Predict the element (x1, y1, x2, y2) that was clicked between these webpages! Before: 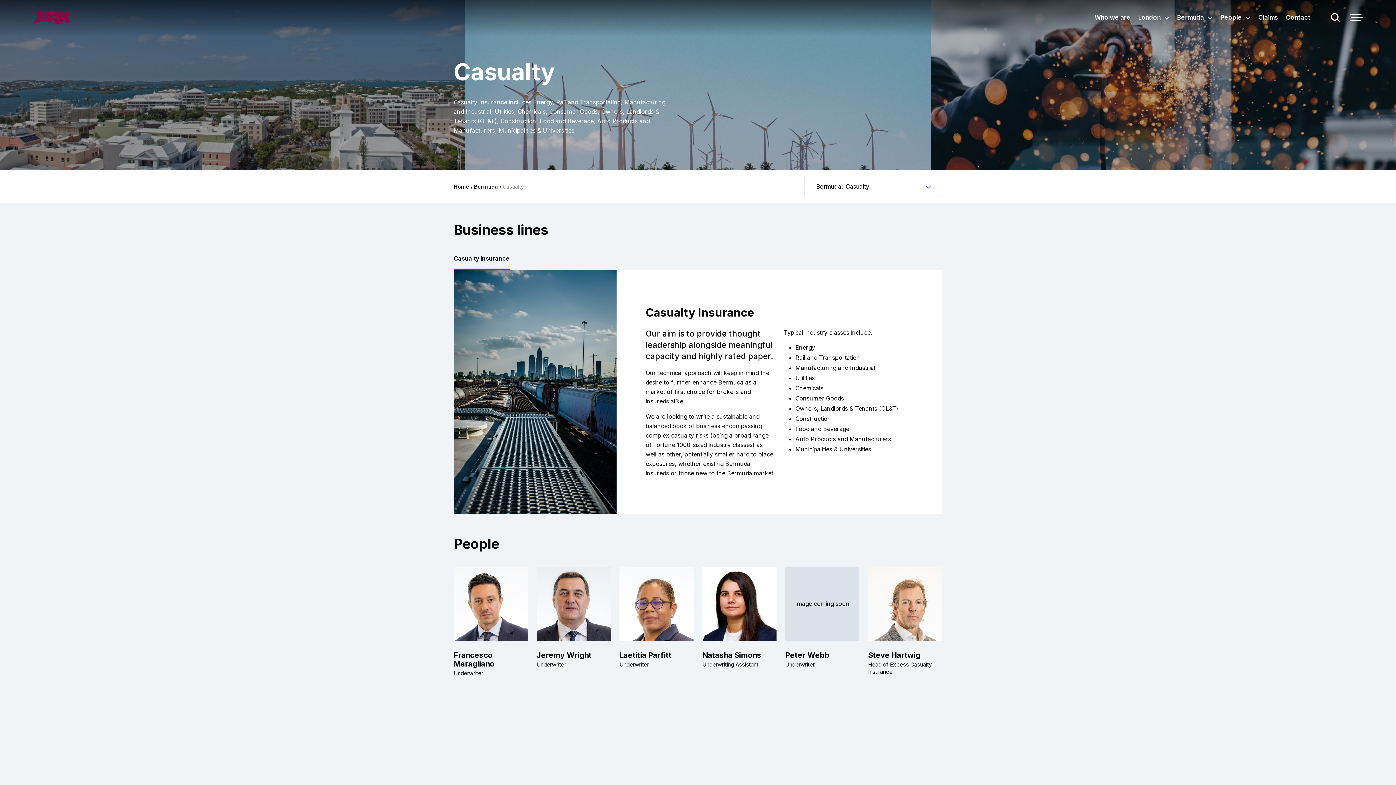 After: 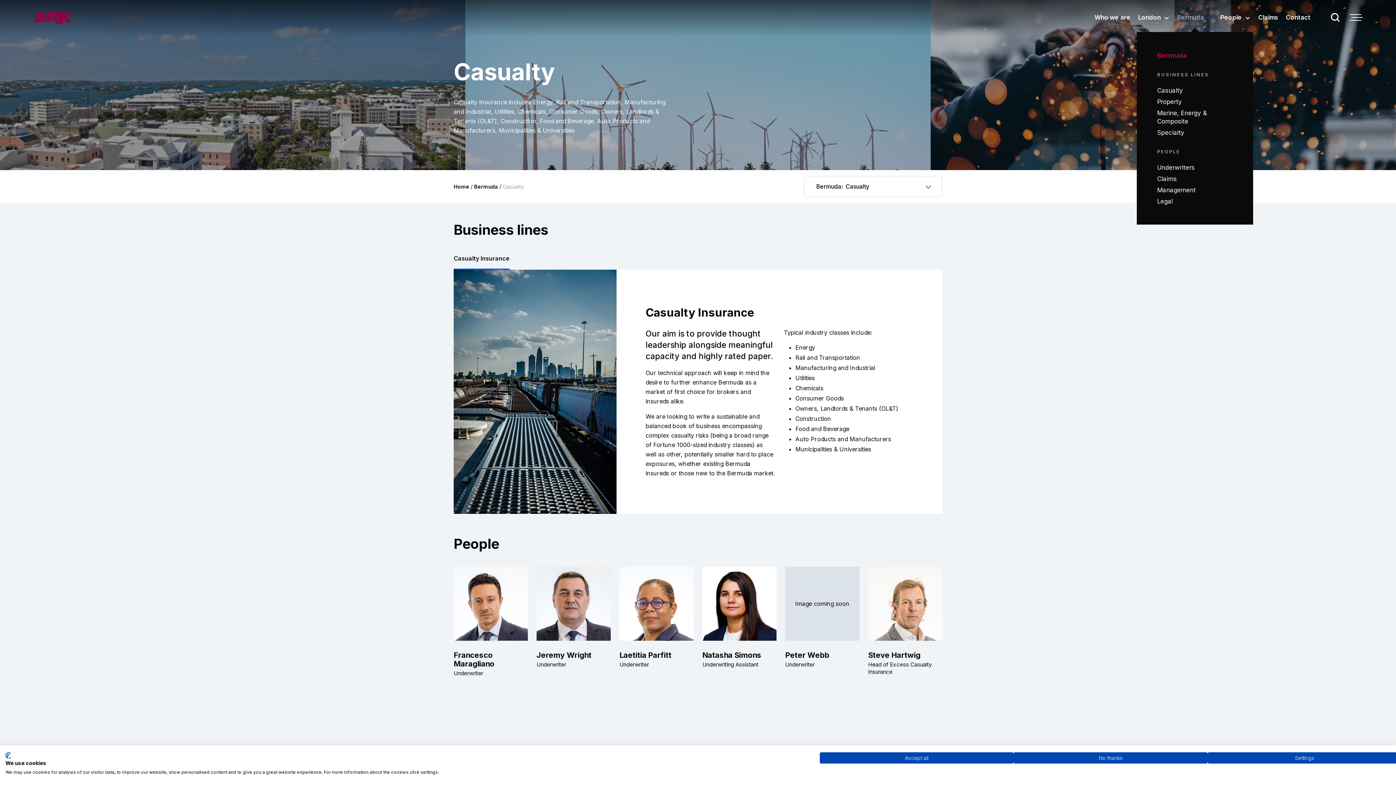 Action: label: Bermuda bbox: (1174, 8, 1207, 26)